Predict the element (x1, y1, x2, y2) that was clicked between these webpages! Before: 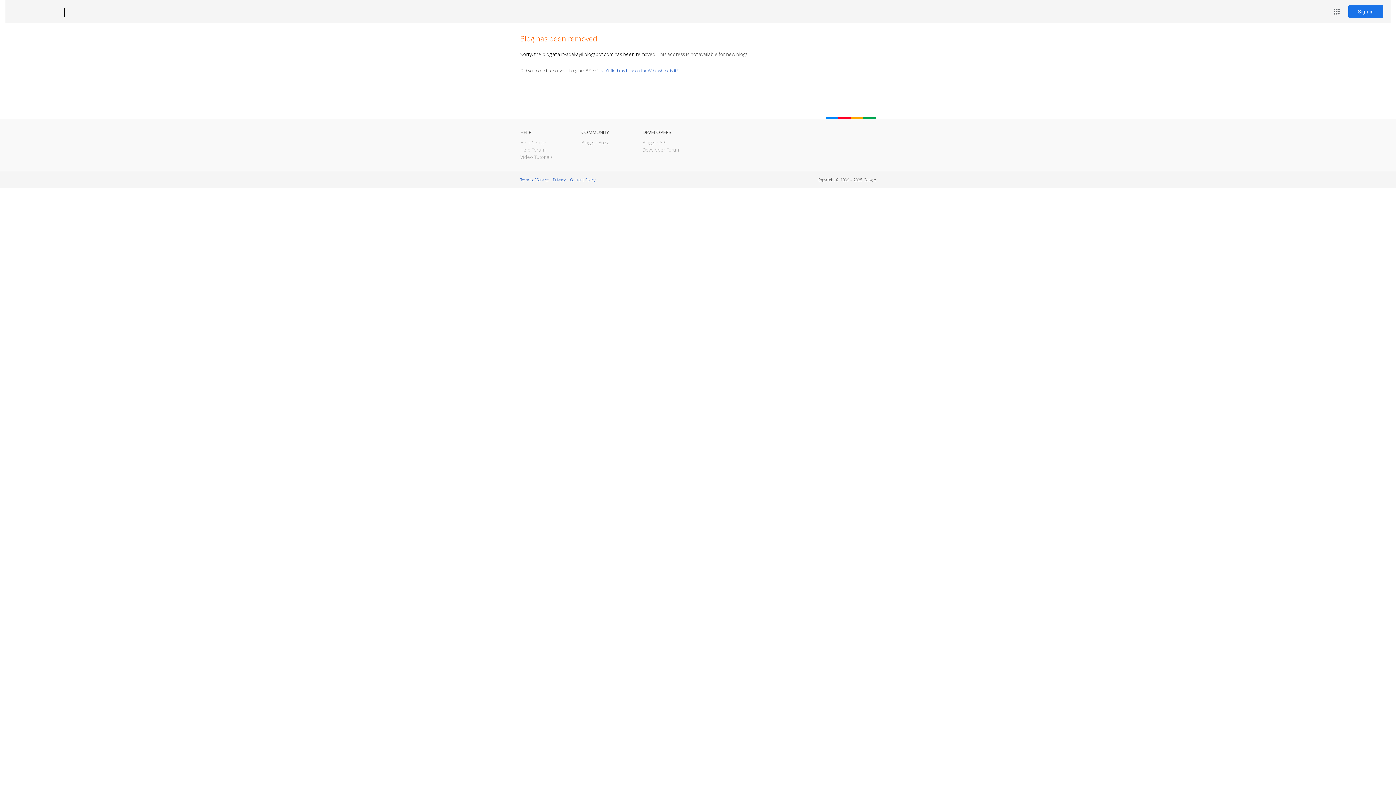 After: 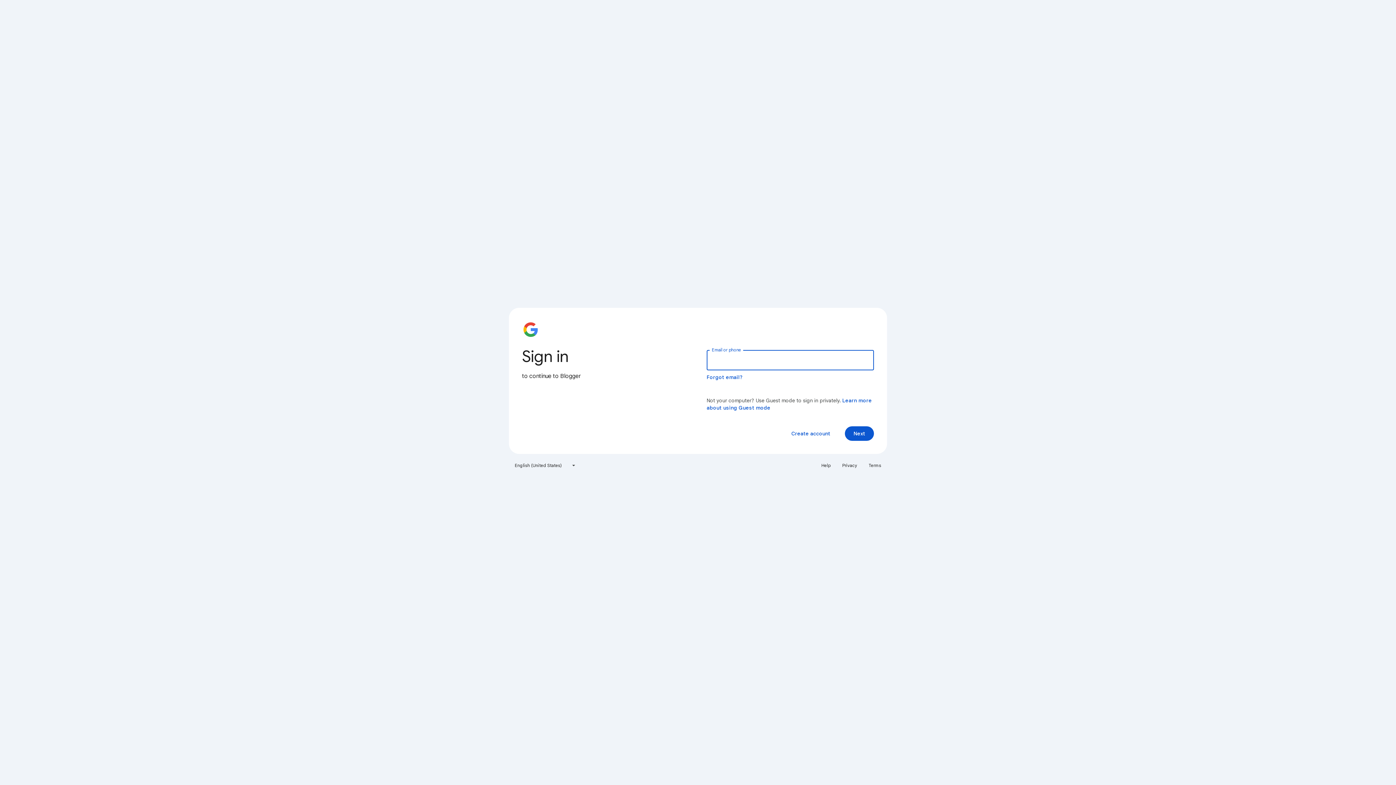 Action: label: Sign in bbox: (1348, 5, 1383, 18)